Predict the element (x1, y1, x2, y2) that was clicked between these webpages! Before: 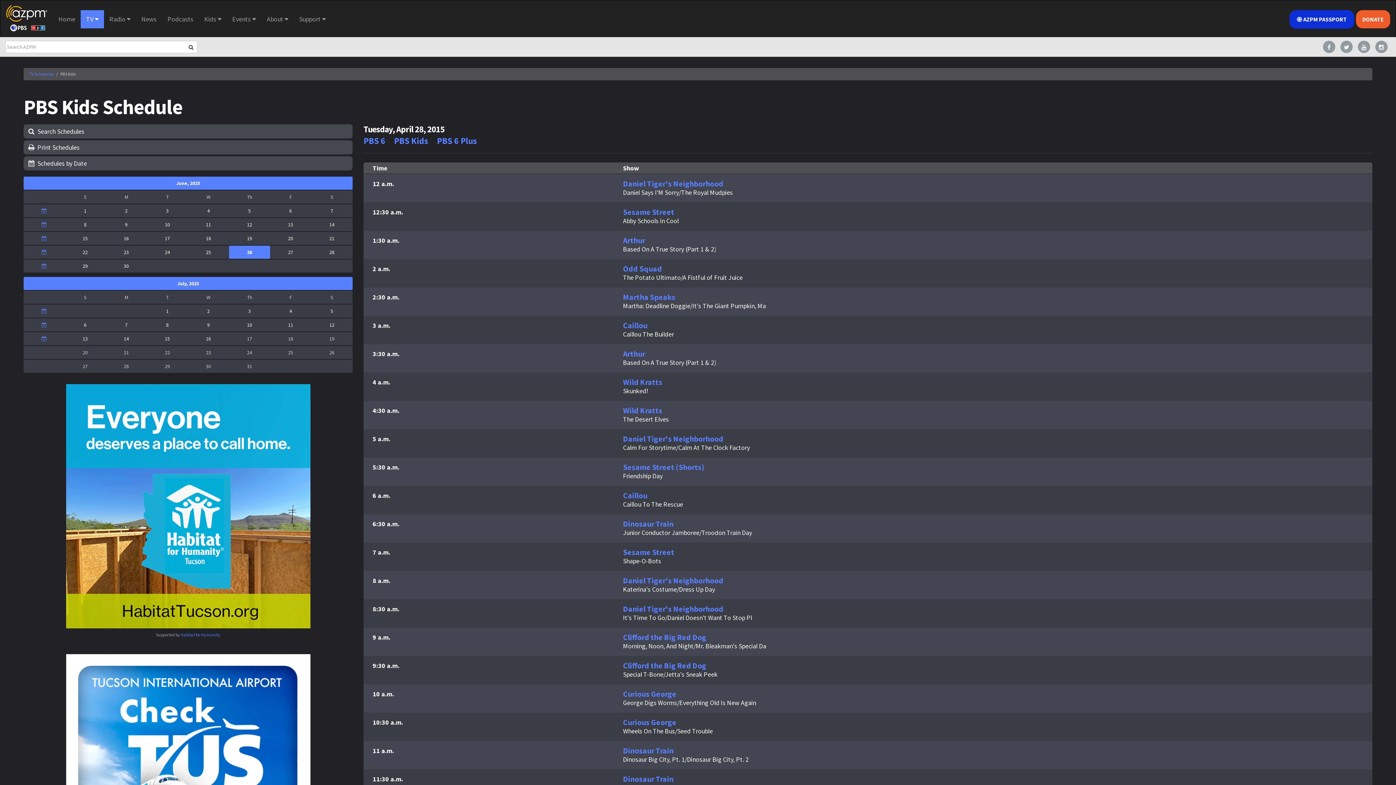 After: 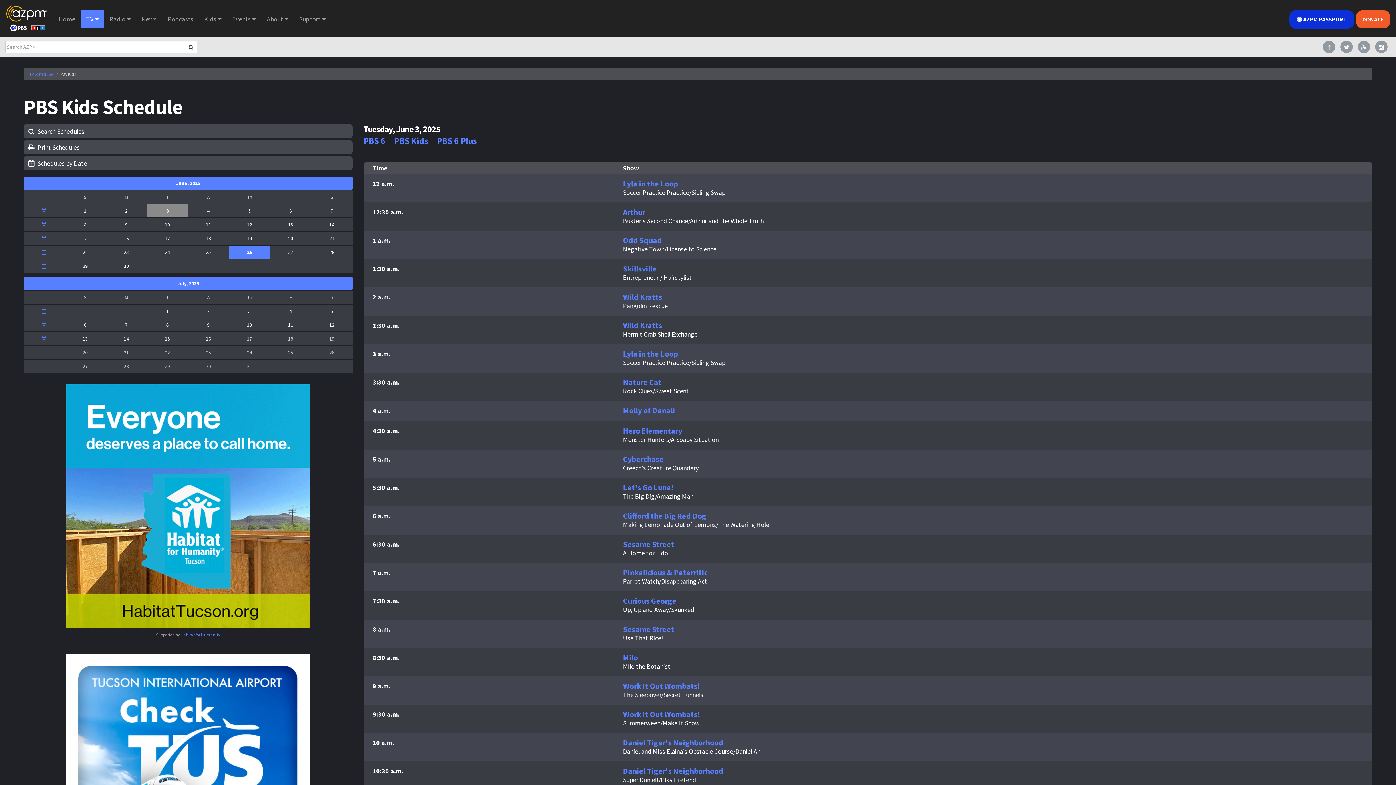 Action: label: 3 bbox: (166, 207, 168, 214)